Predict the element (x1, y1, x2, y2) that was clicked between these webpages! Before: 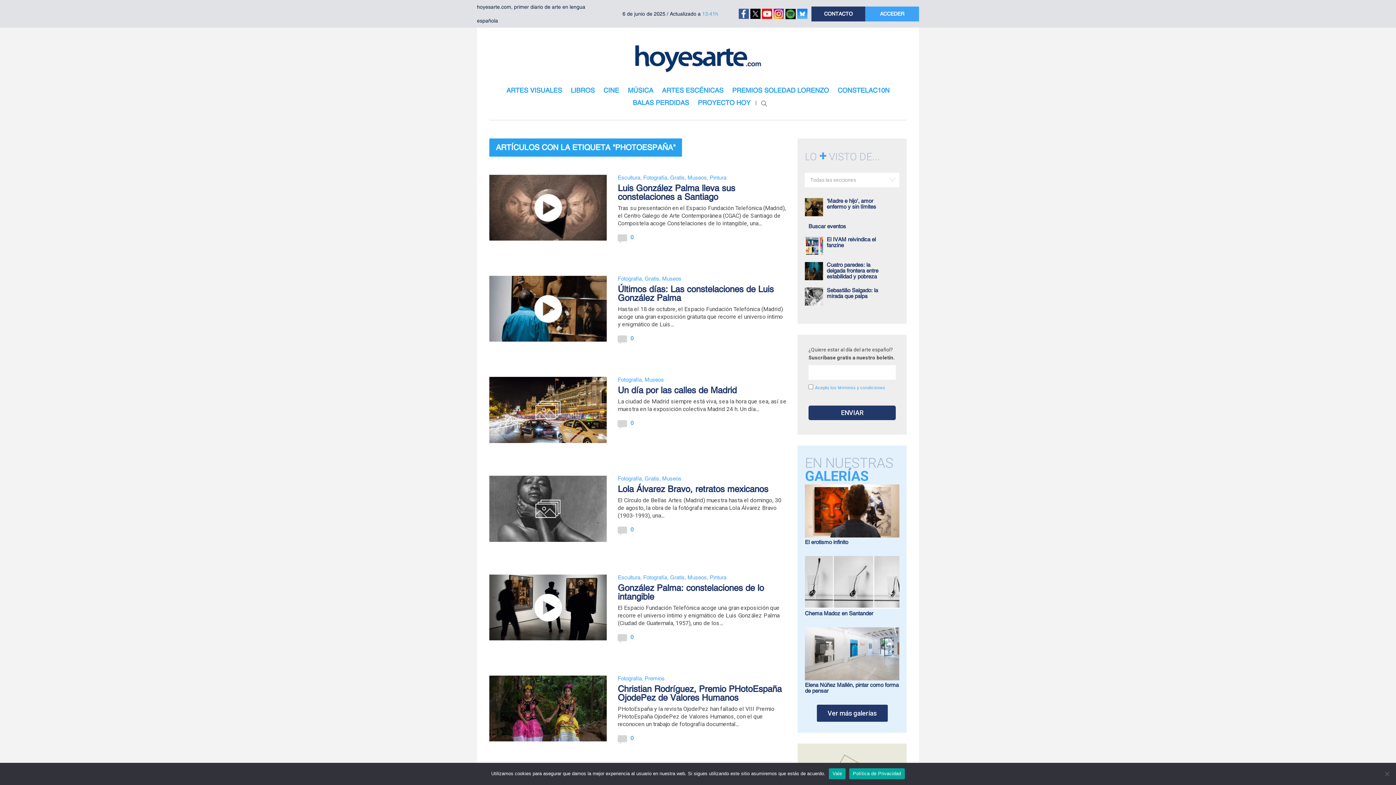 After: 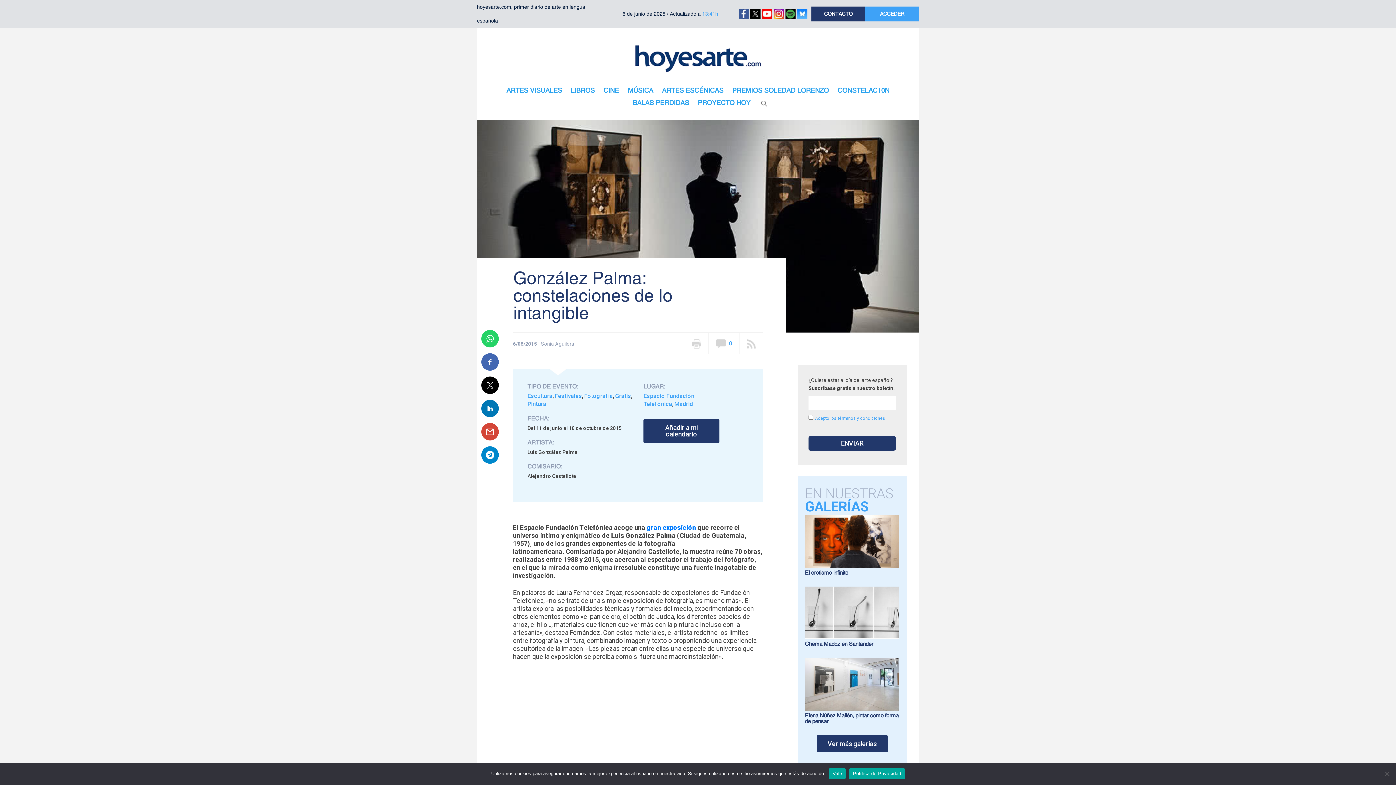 Action: label: González Palma: constelaciones de lo intangible bbox: (617, 583, 764, 601)